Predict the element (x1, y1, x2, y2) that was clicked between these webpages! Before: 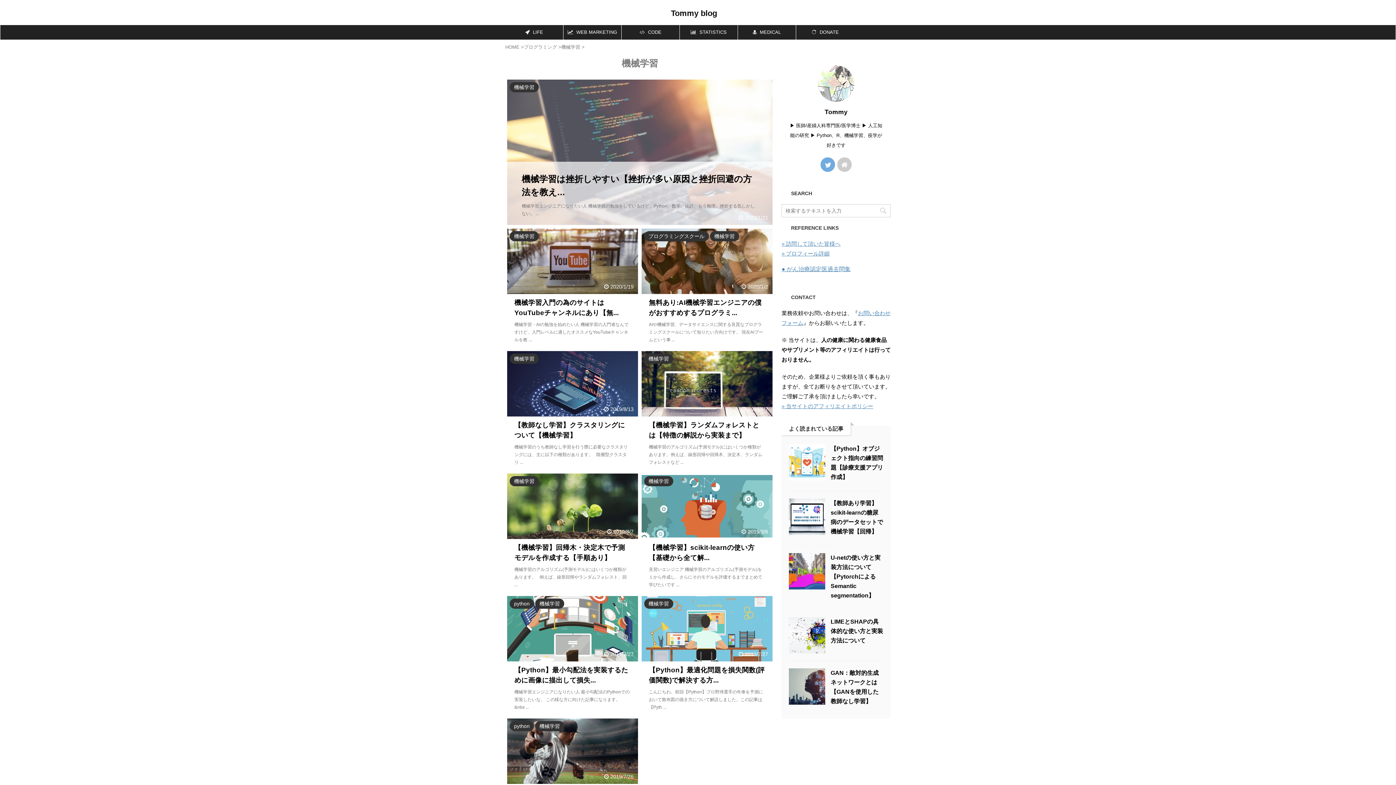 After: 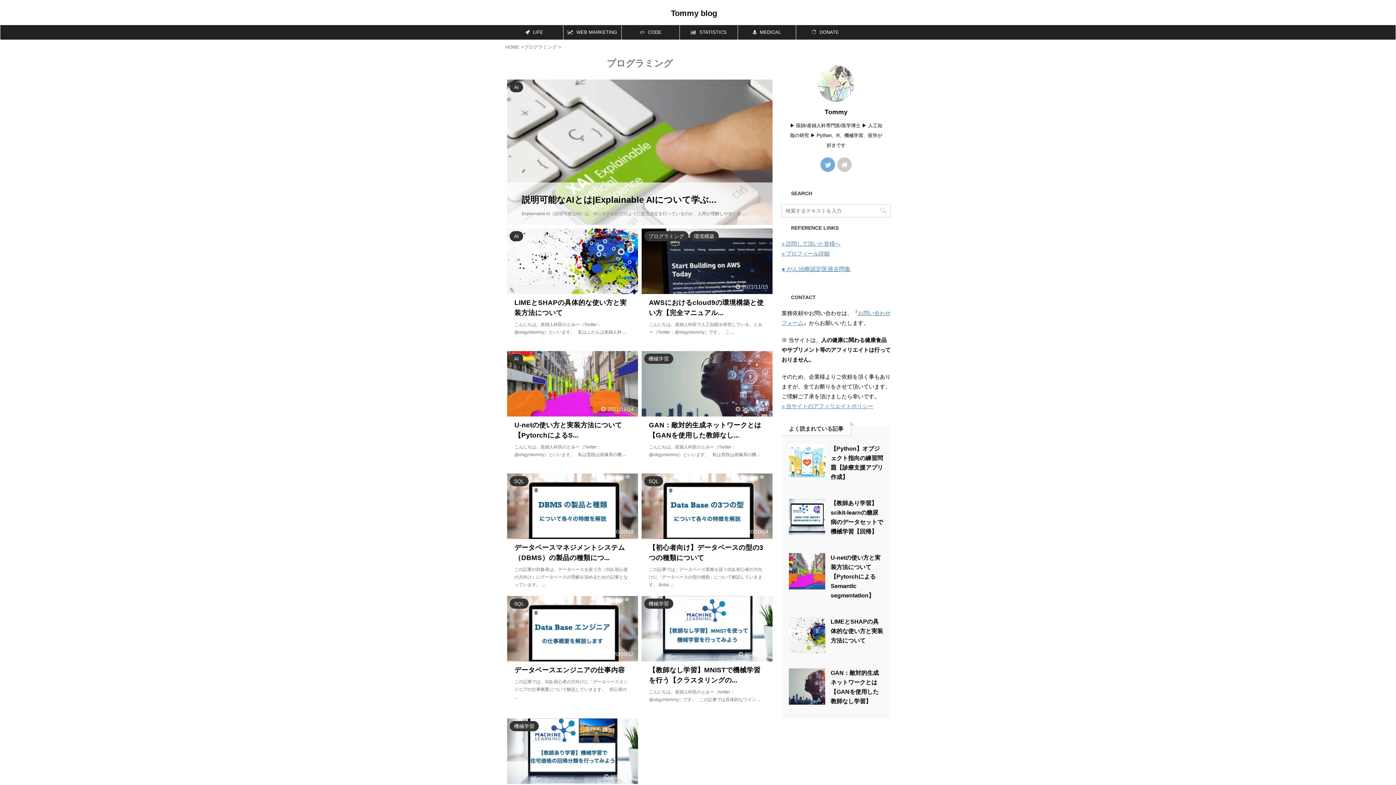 Action: bbox: (621, 25, 679, 39) label:  CODE